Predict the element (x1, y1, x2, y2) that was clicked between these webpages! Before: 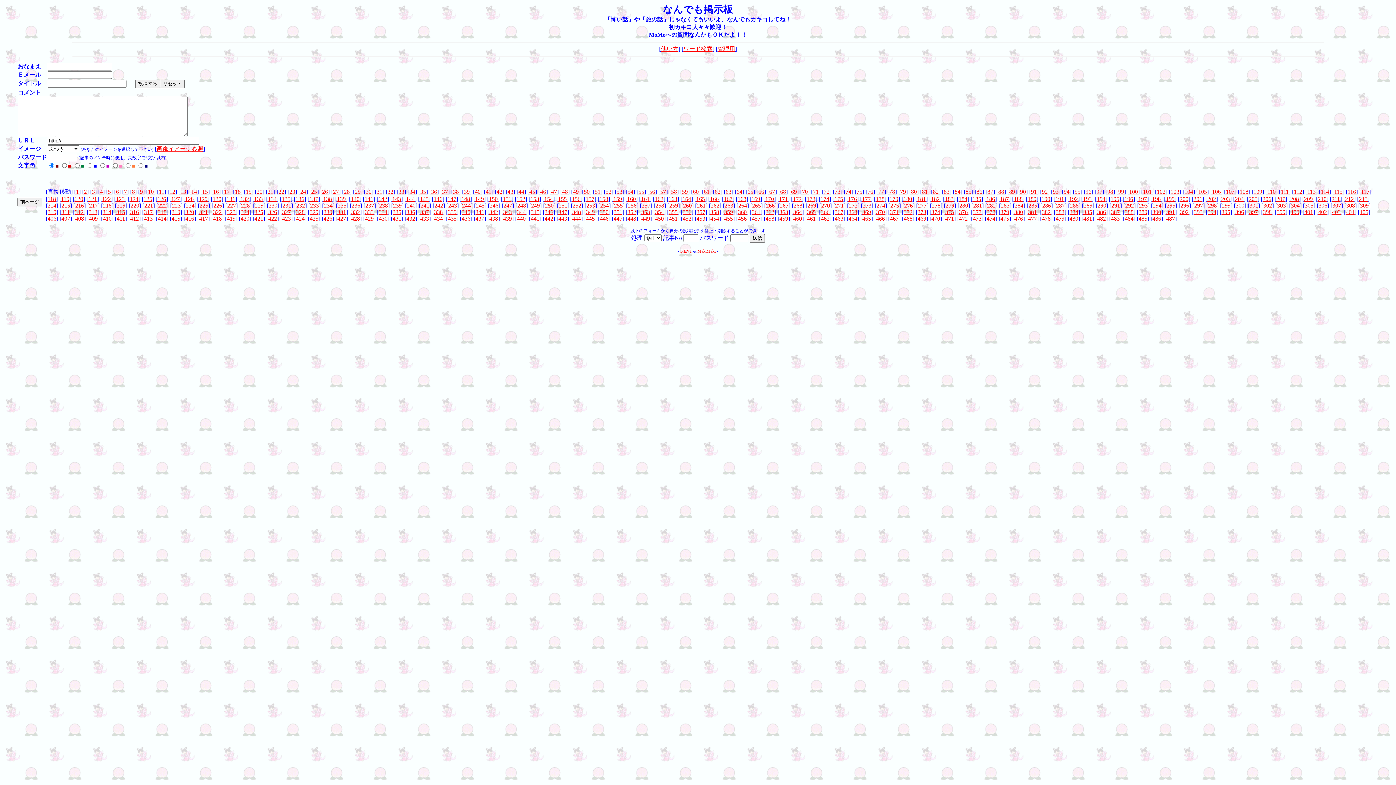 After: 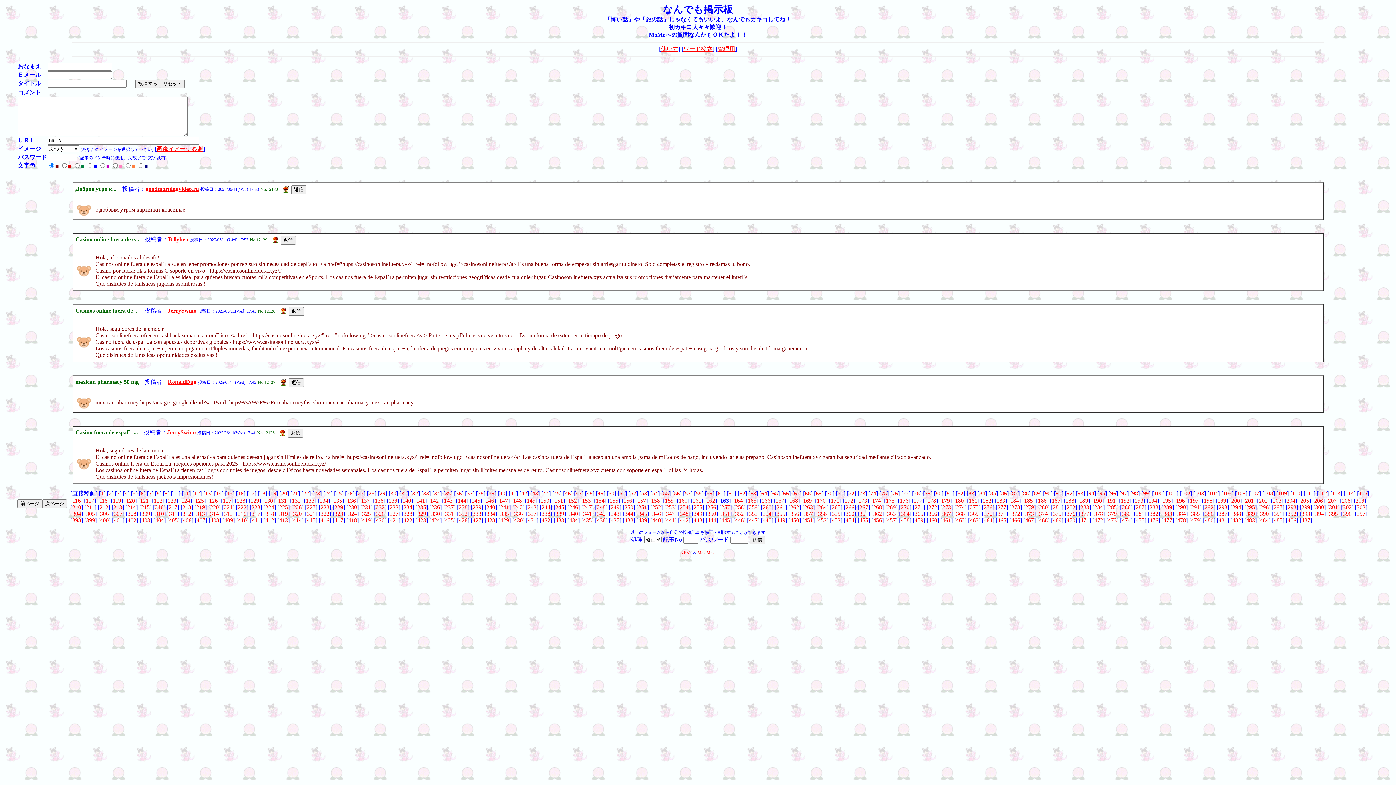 Action: label: 163 bbox: (668, 196, 677, 202)